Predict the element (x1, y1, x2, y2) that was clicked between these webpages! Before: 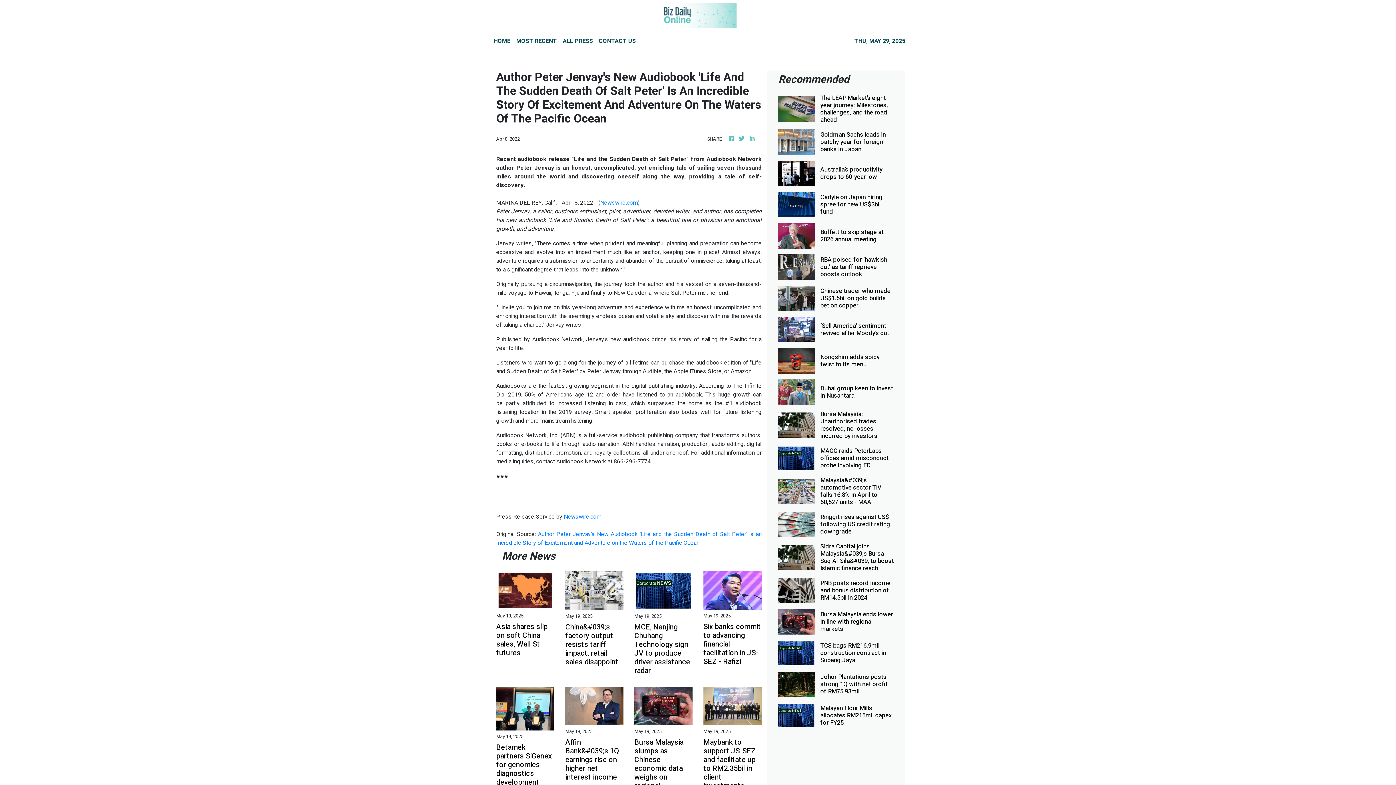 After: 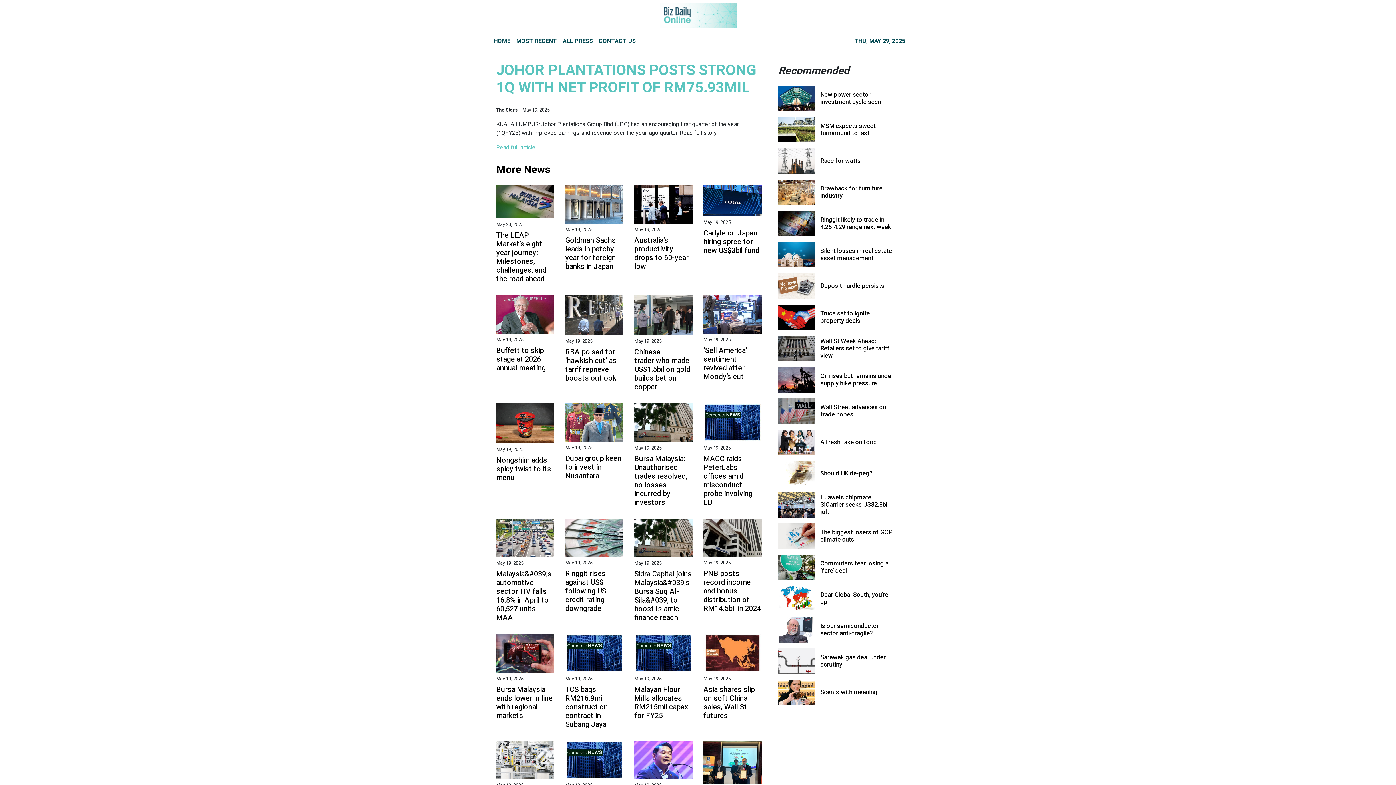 Action: label: Johor Plantations posts strong 1Q with net profit of RM75.93mil bbox: (820, 673, 894, 695)